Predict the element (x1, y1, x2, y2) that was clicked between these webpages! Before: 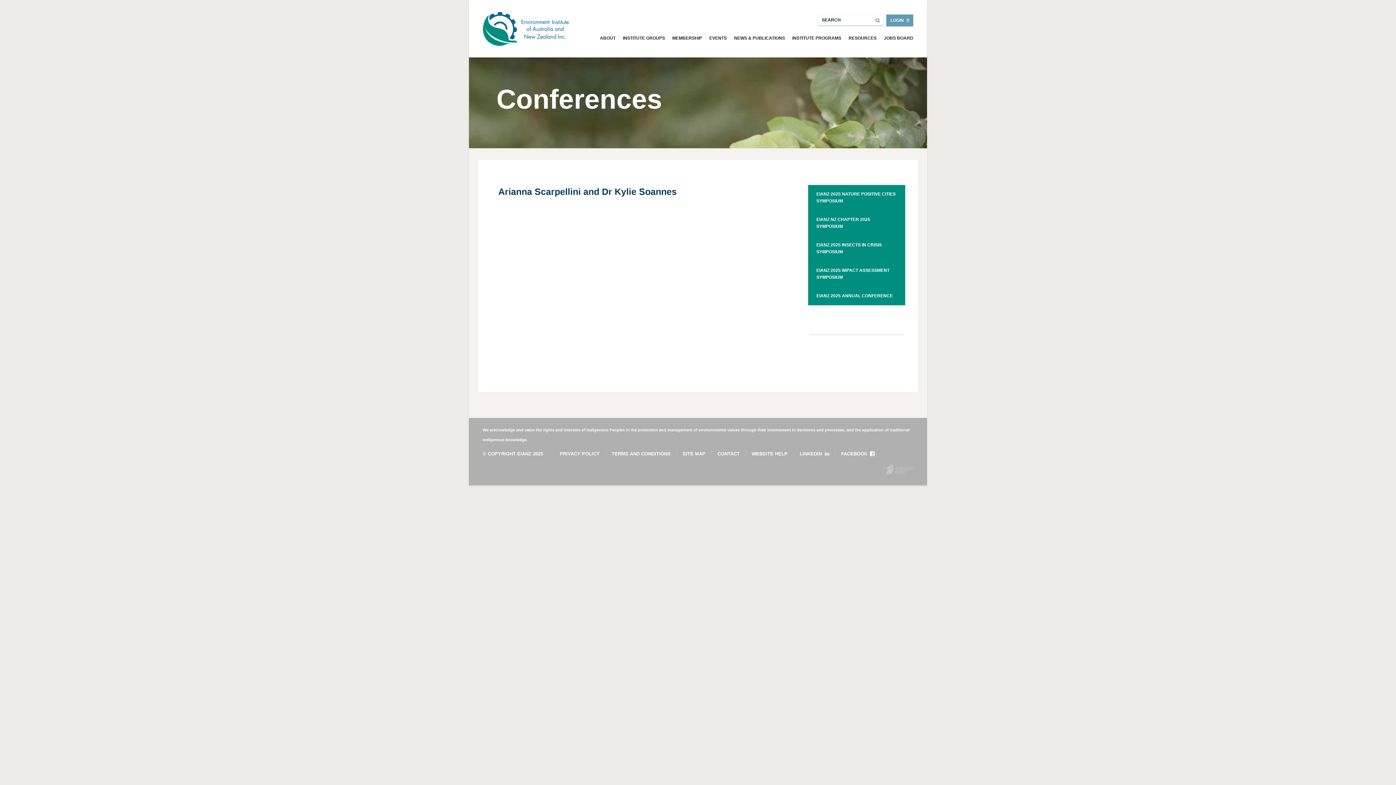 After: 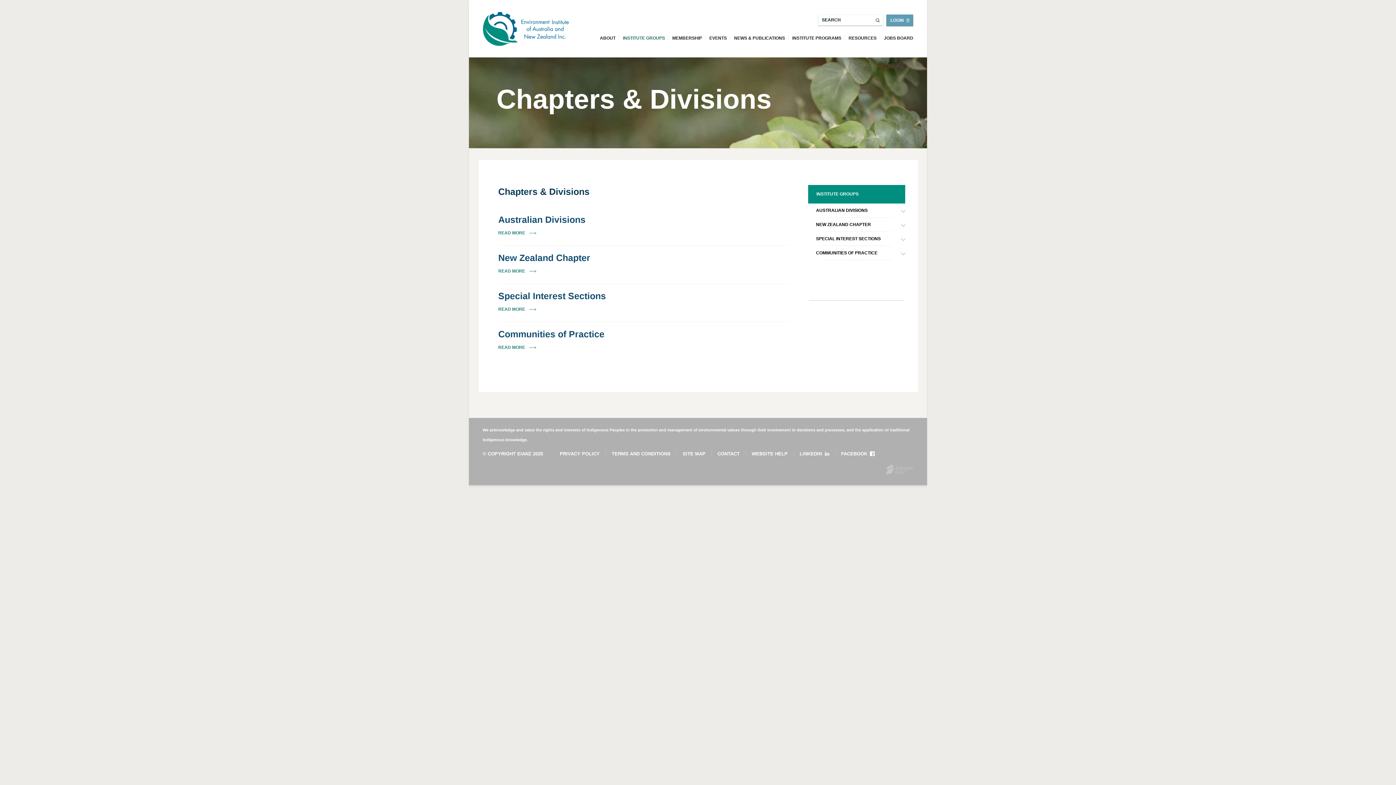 Action: bbox: (619, 33, 668, 44) label: INSTITUTE GROUPS